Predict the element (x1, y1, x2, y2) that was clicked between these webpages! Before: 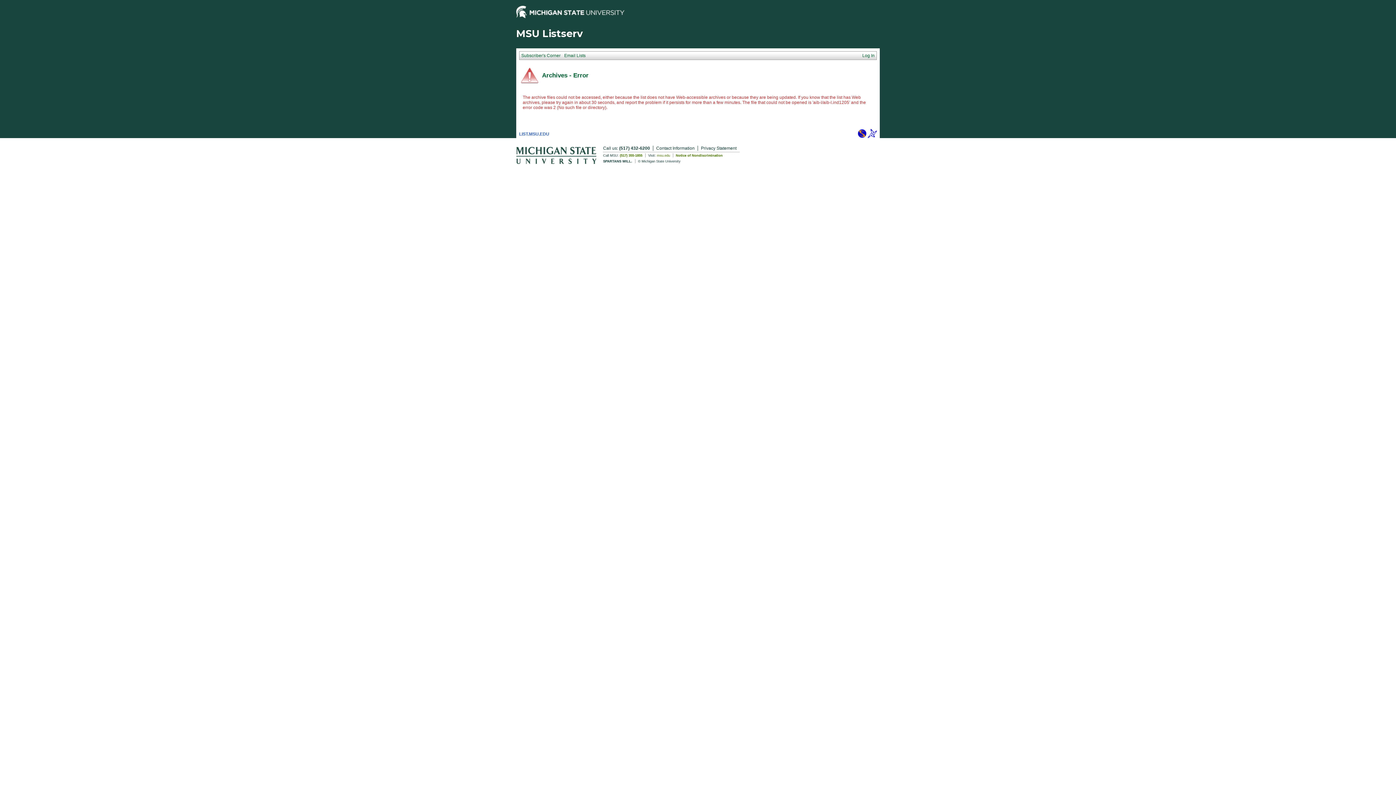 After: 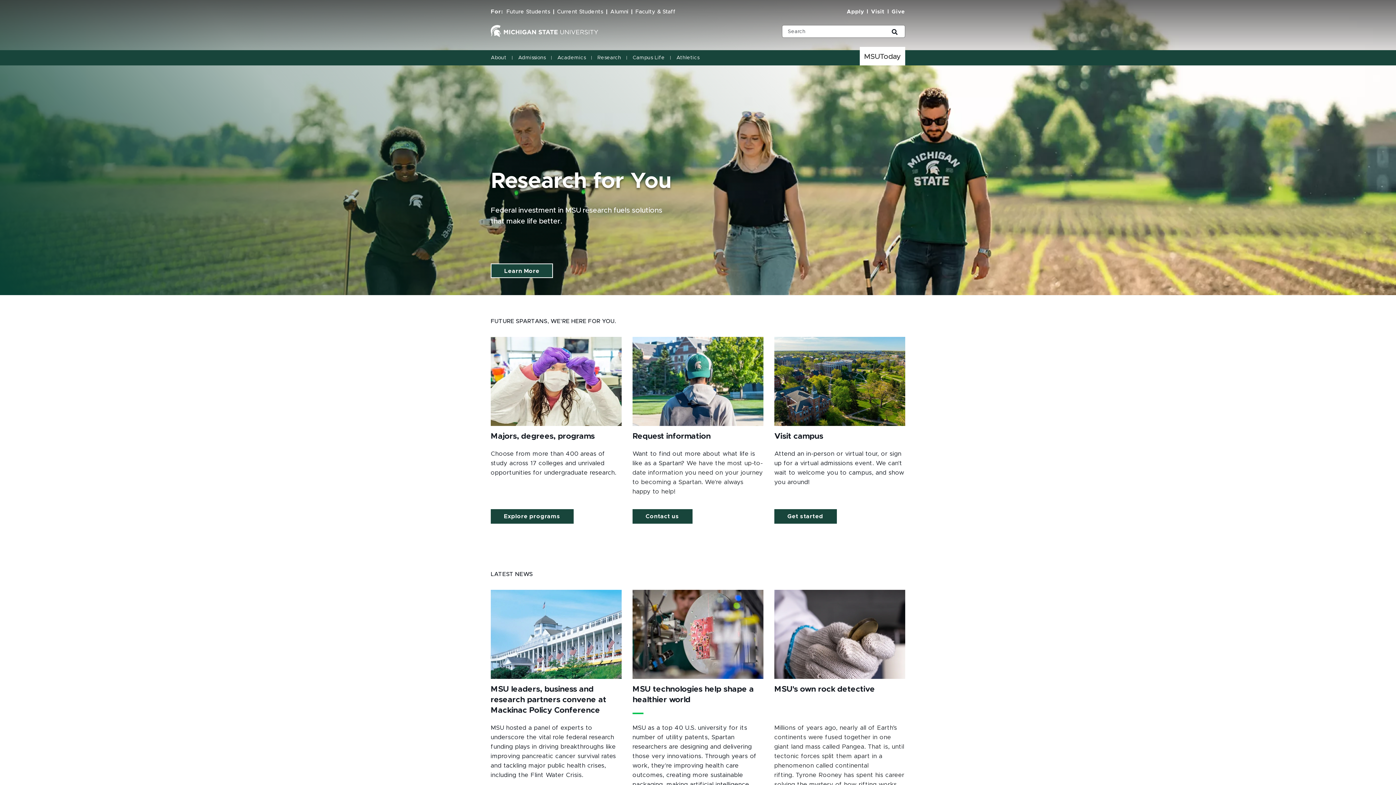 Action: bbox: (516, 159, 596, 165)